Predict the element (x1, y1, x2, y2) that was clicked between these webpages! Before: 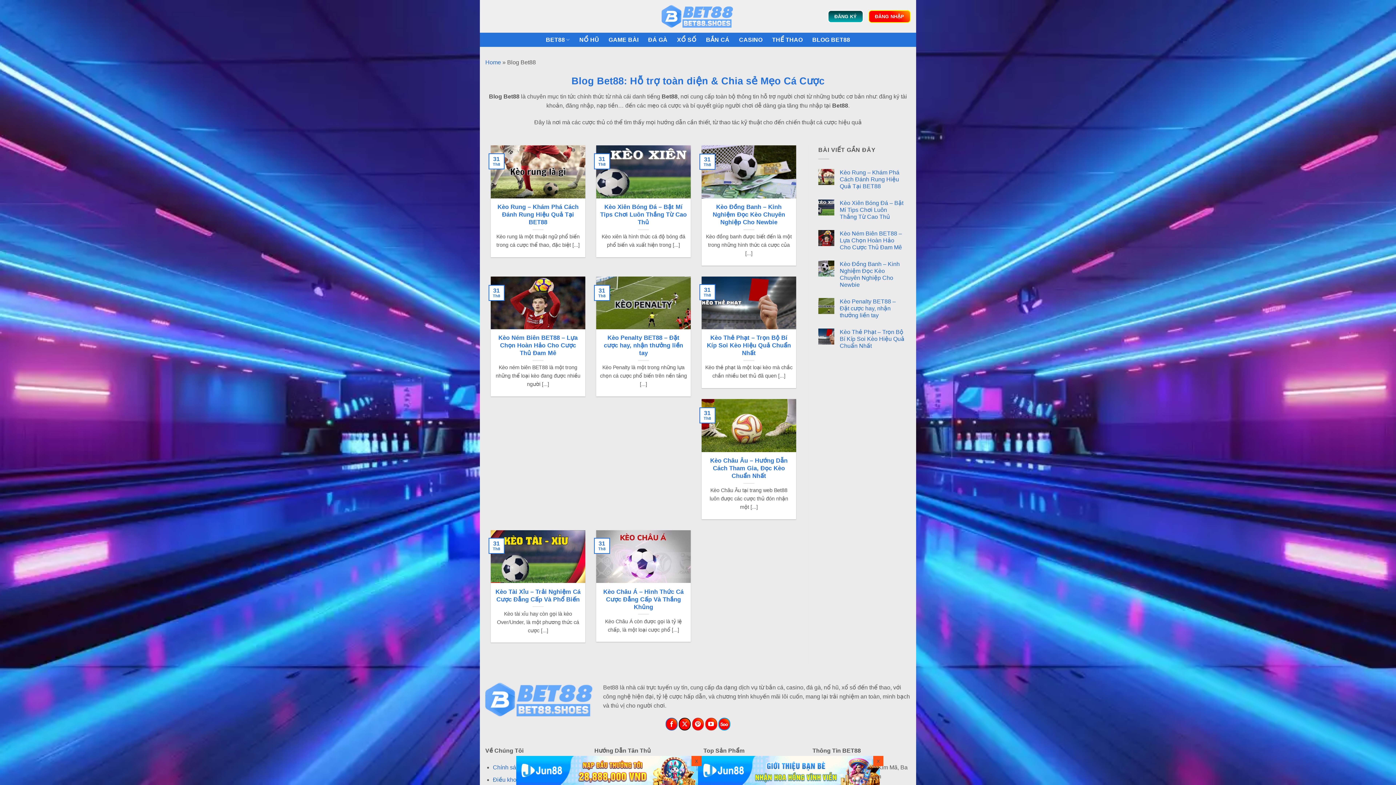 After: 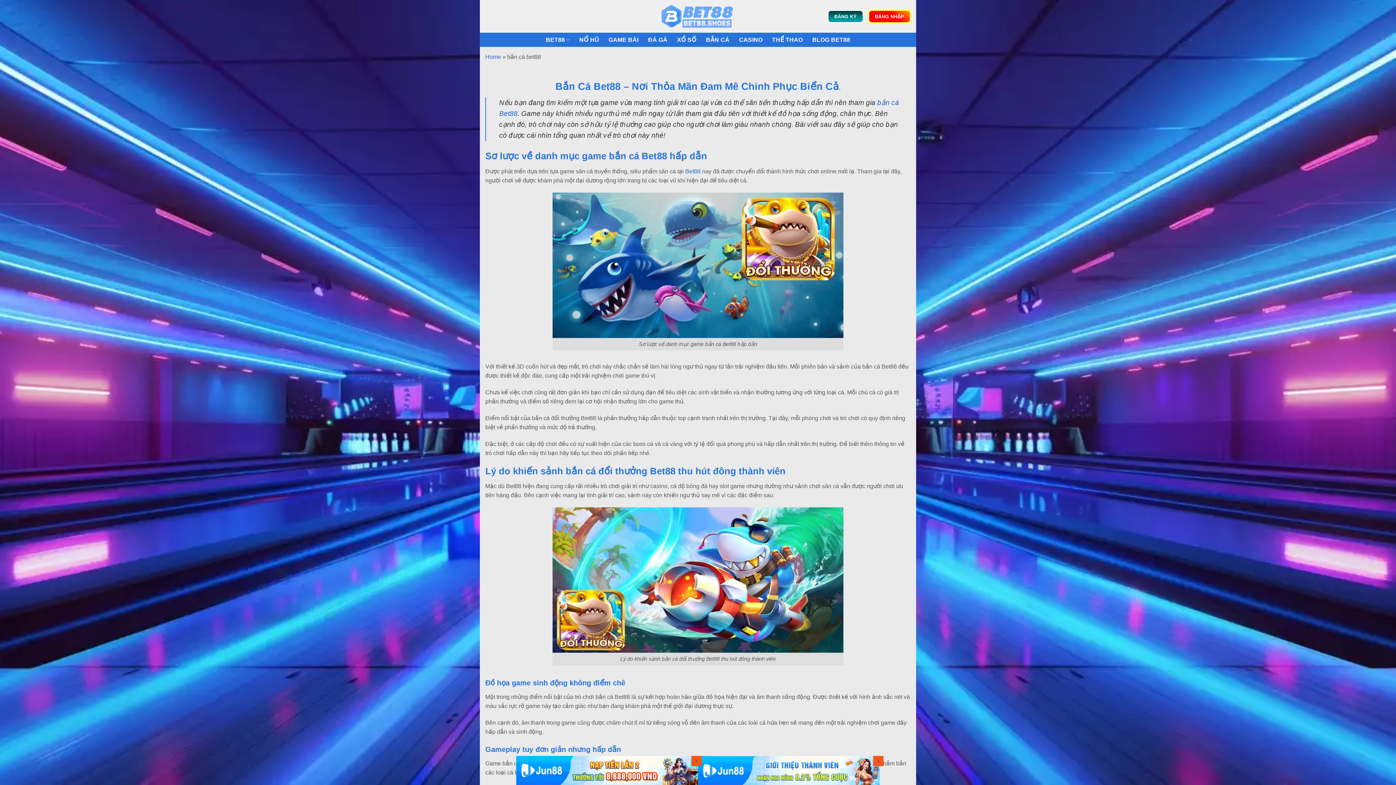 Action: label: BẮN CÁ bbox: (706, 33, 729, 46)